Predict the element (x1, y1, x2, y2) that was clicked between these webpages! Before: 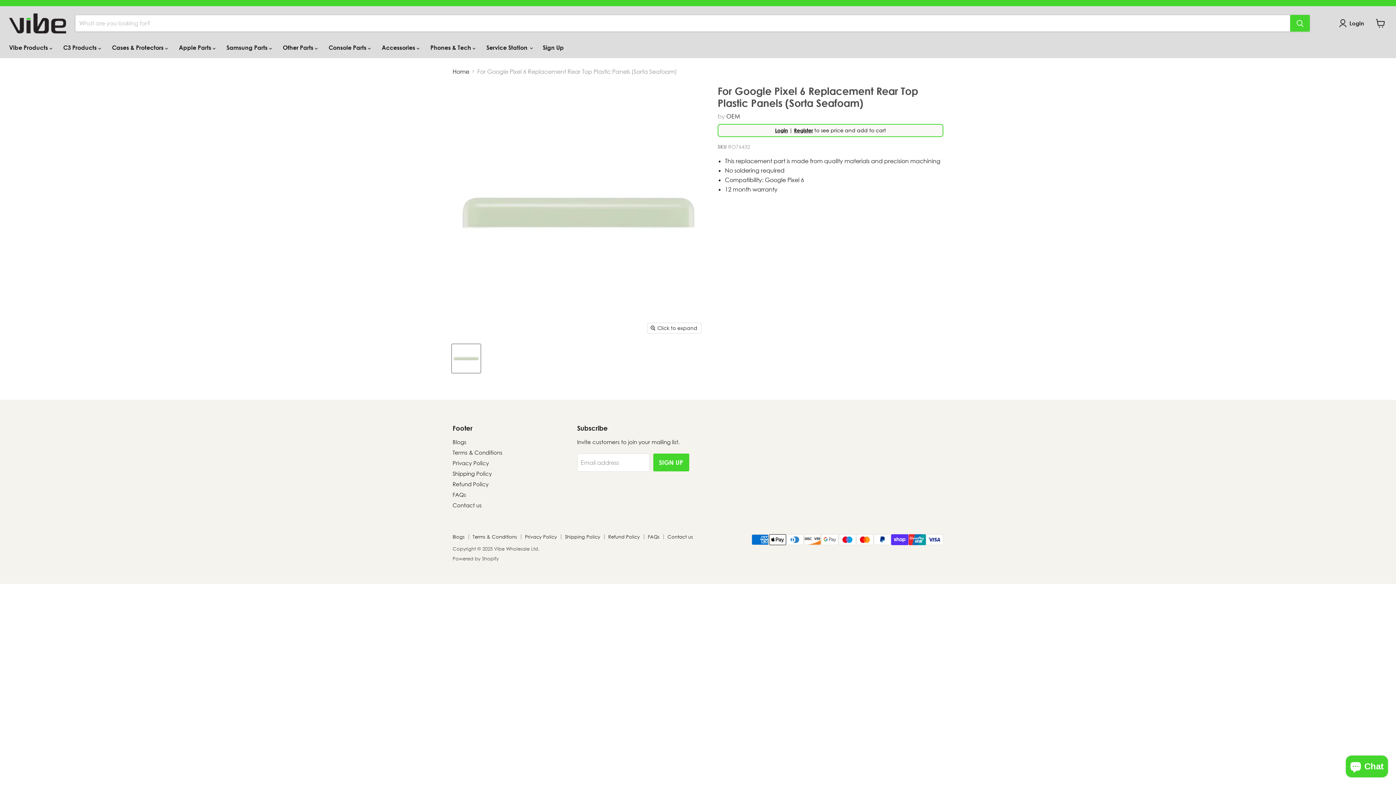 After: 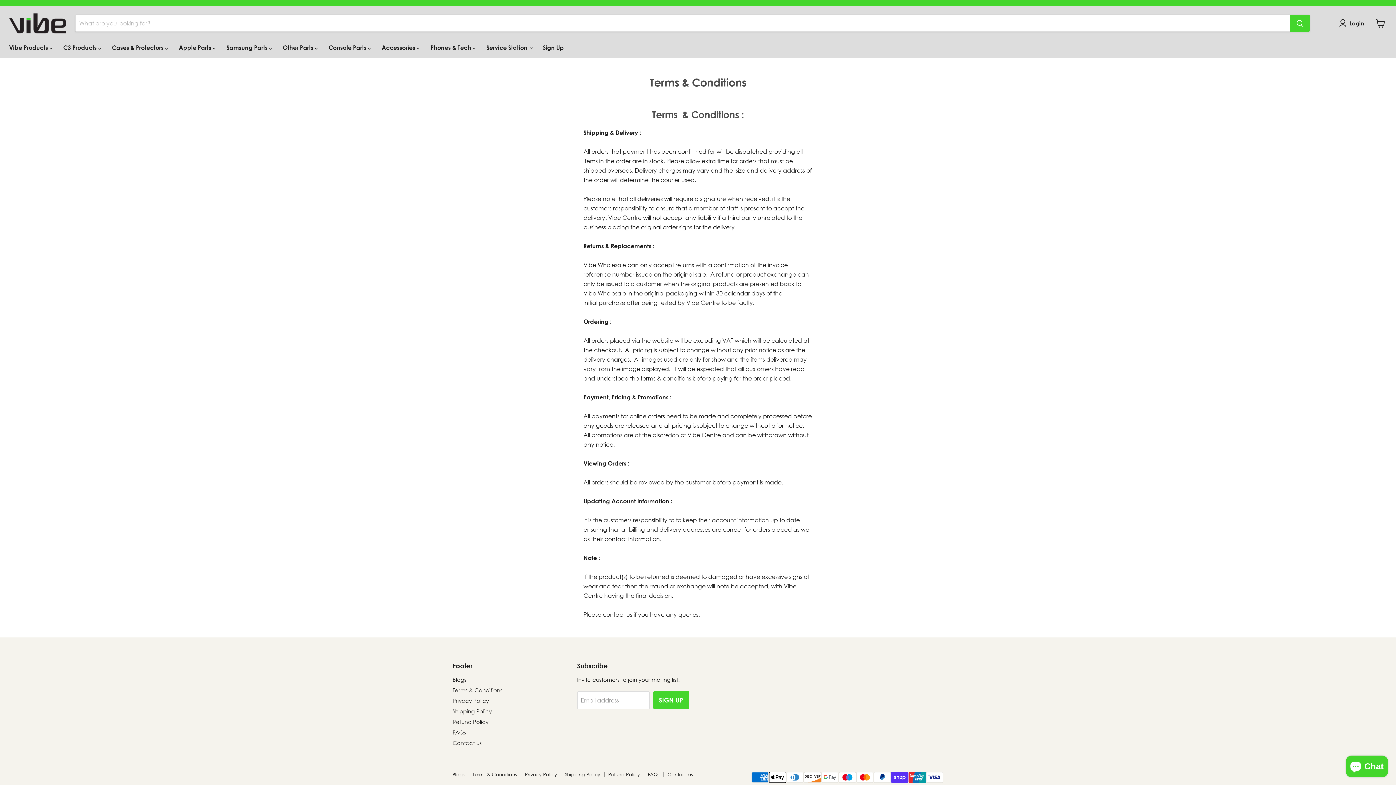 Action: bbox: (472, 534, 517, 540) label: Terms & Conditions